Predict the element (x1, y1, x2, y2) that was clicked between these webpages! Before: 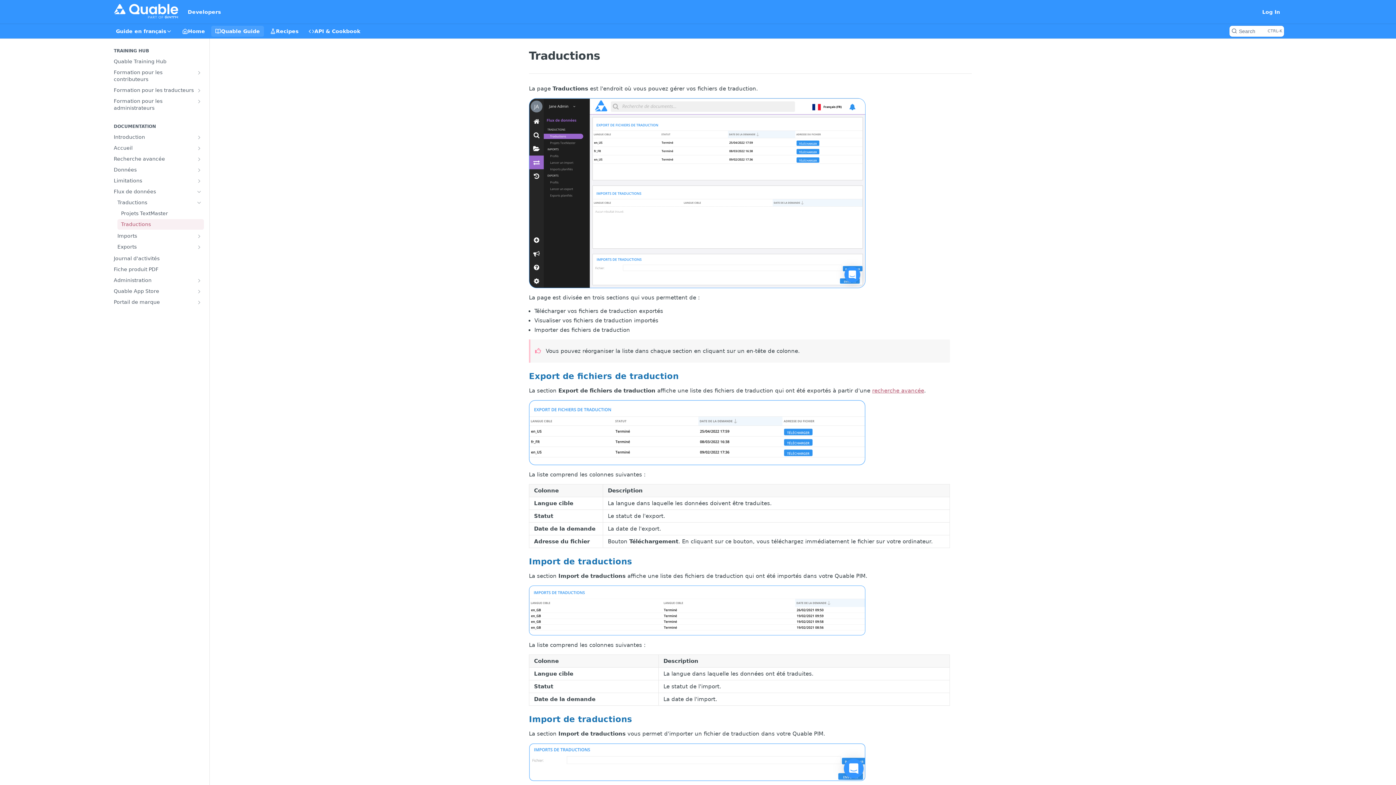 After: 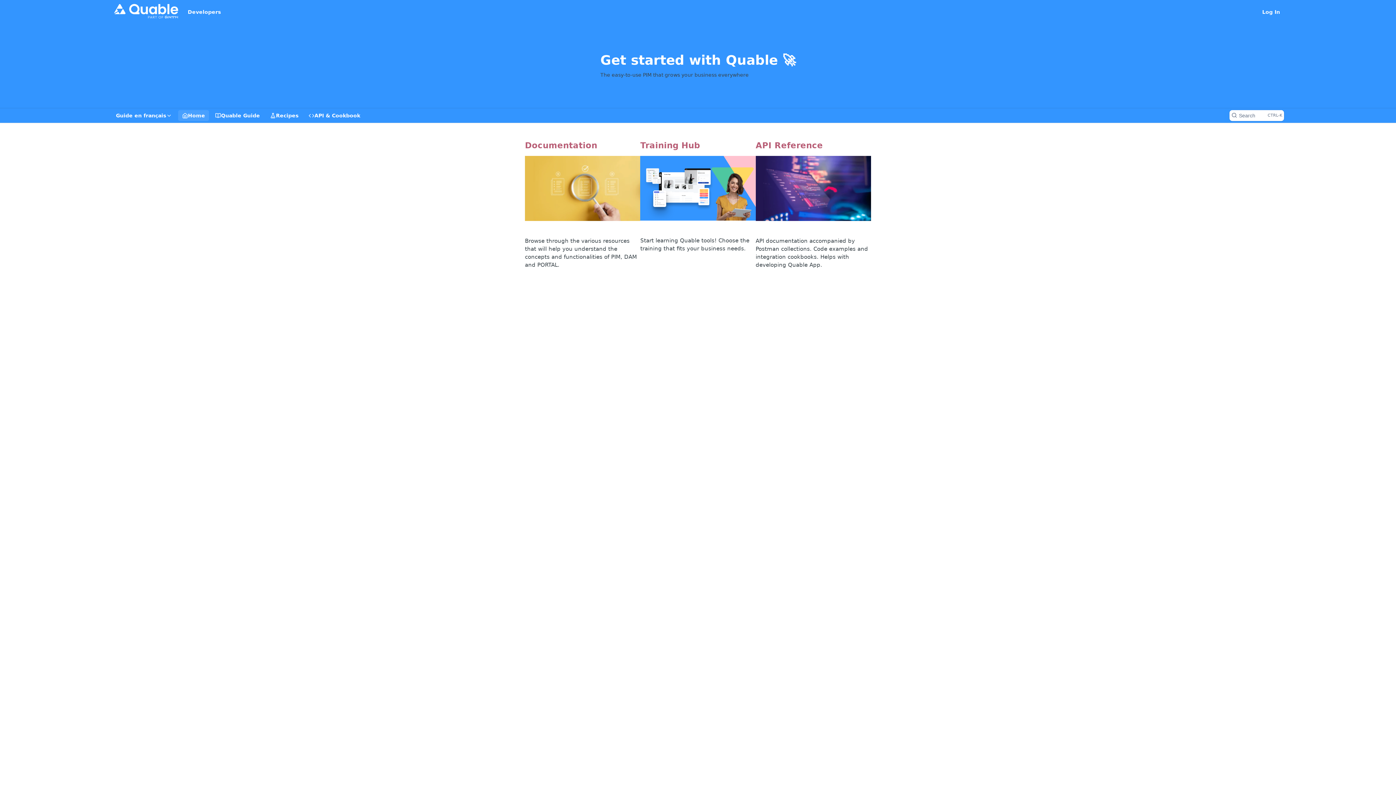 Action: bbox: (178, 25, 209, 36) label: Home